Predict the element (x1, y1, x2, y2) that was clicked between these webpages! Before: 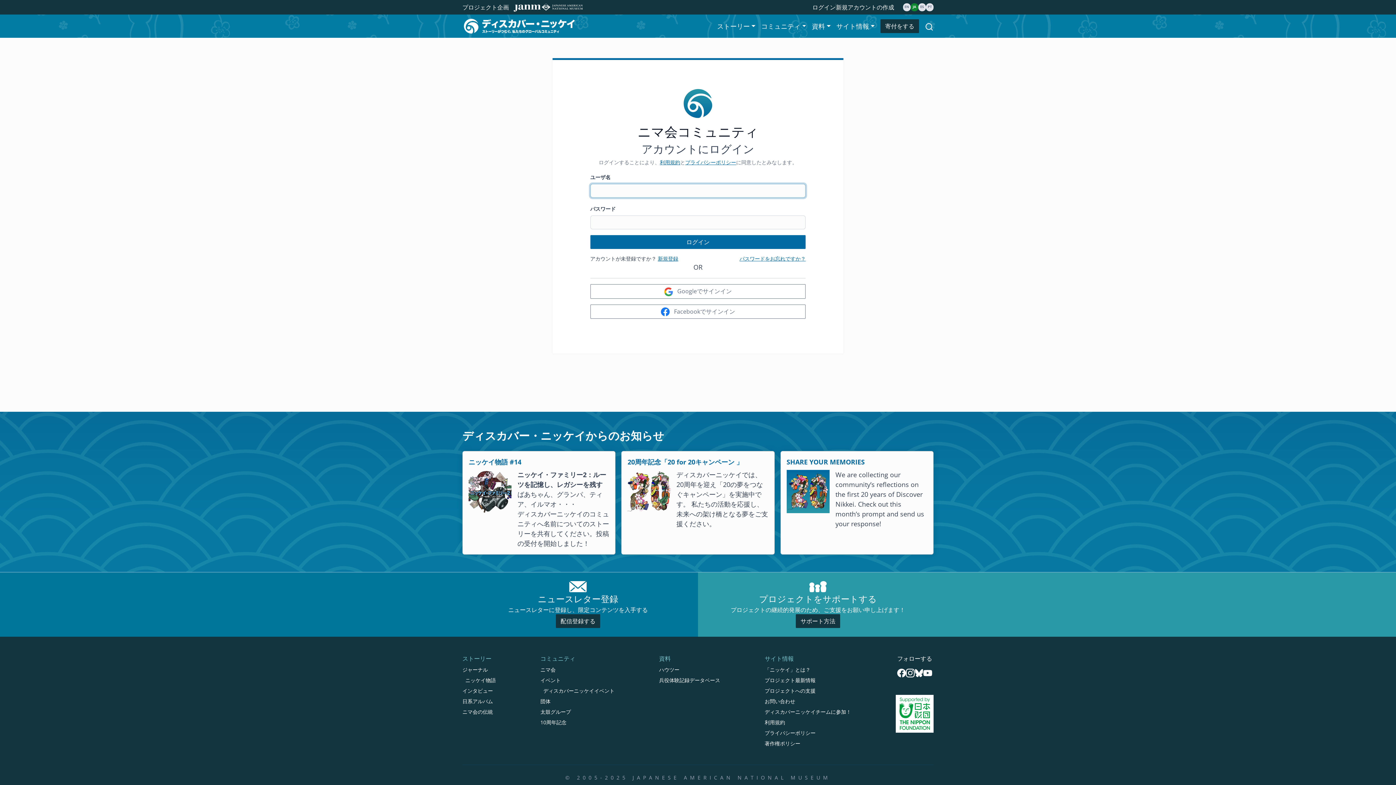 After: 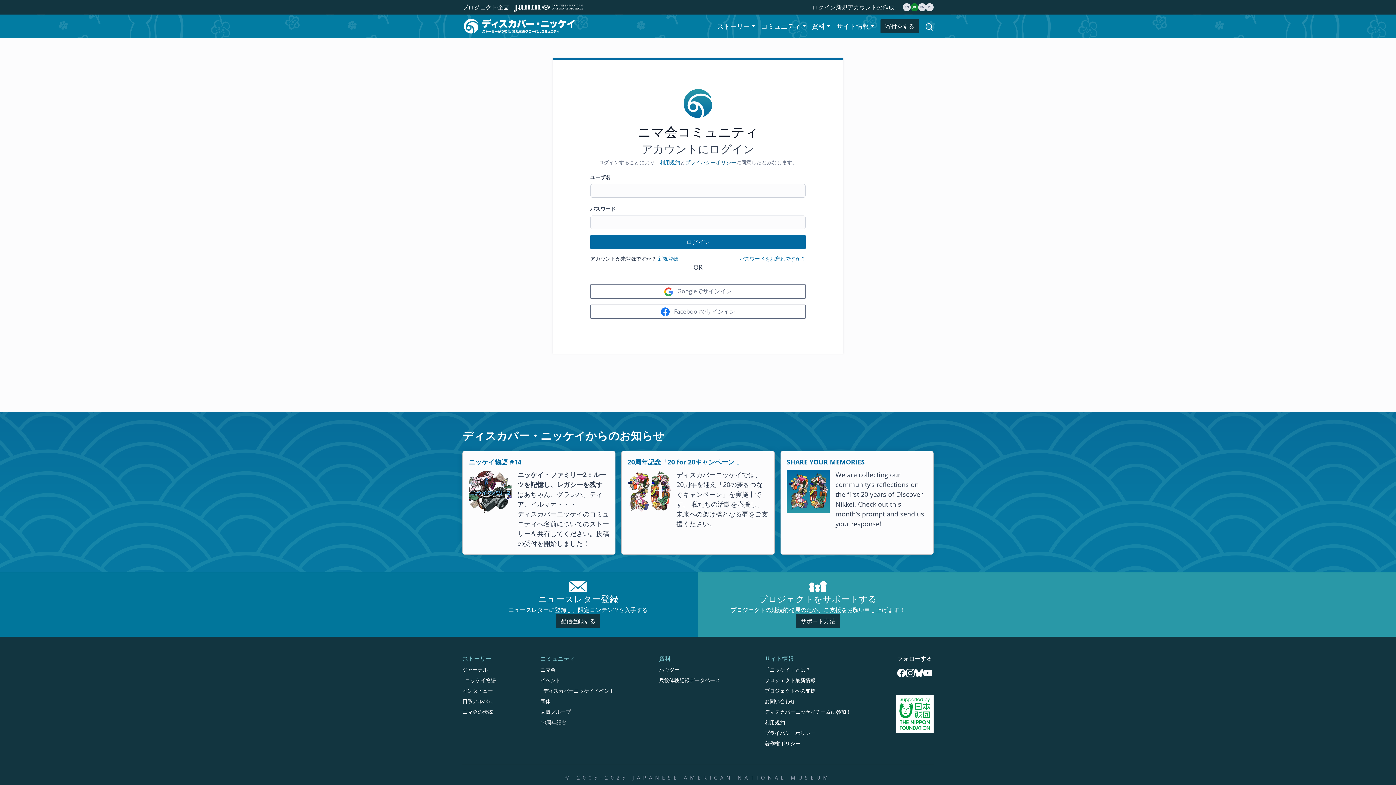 Action: bbox: (685, 158, 736, 165) label: プライバシーポリシー